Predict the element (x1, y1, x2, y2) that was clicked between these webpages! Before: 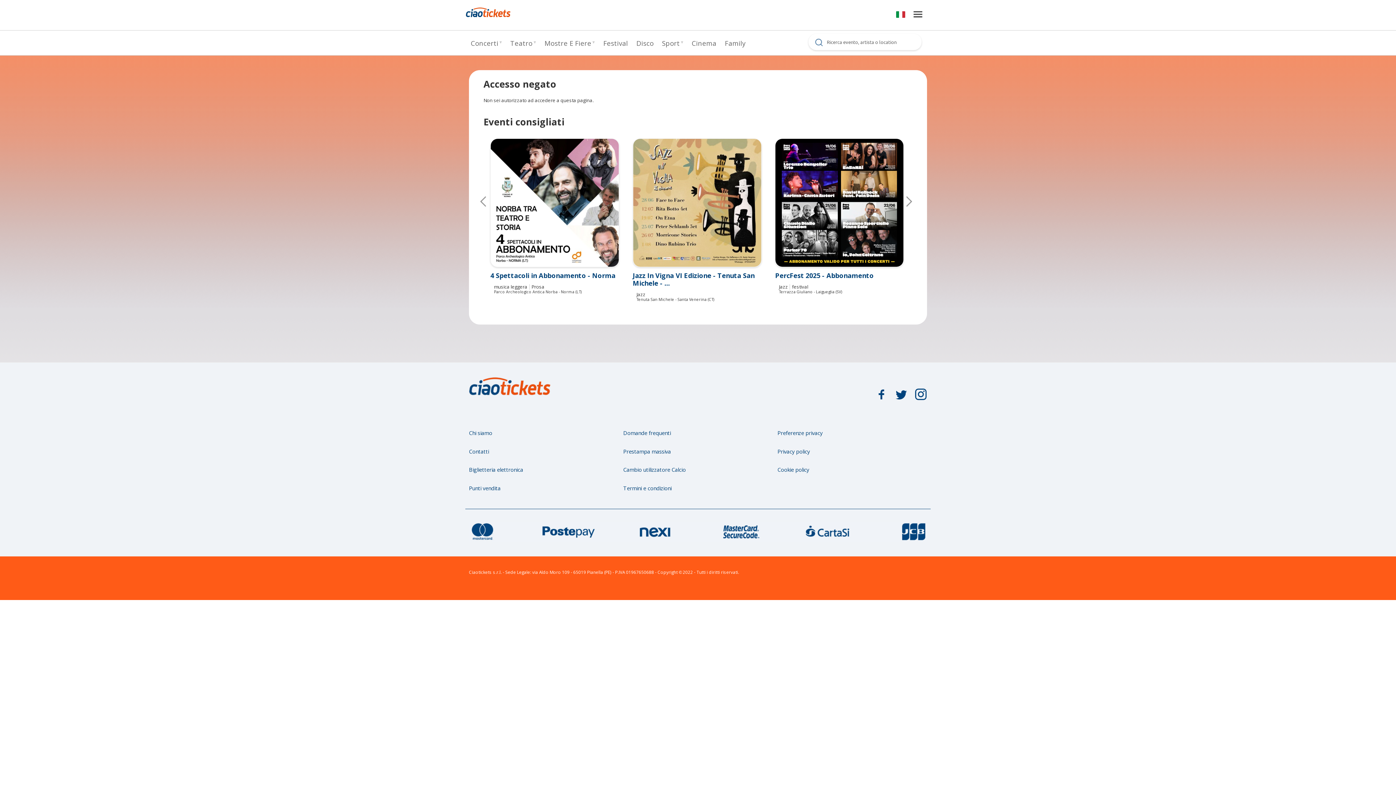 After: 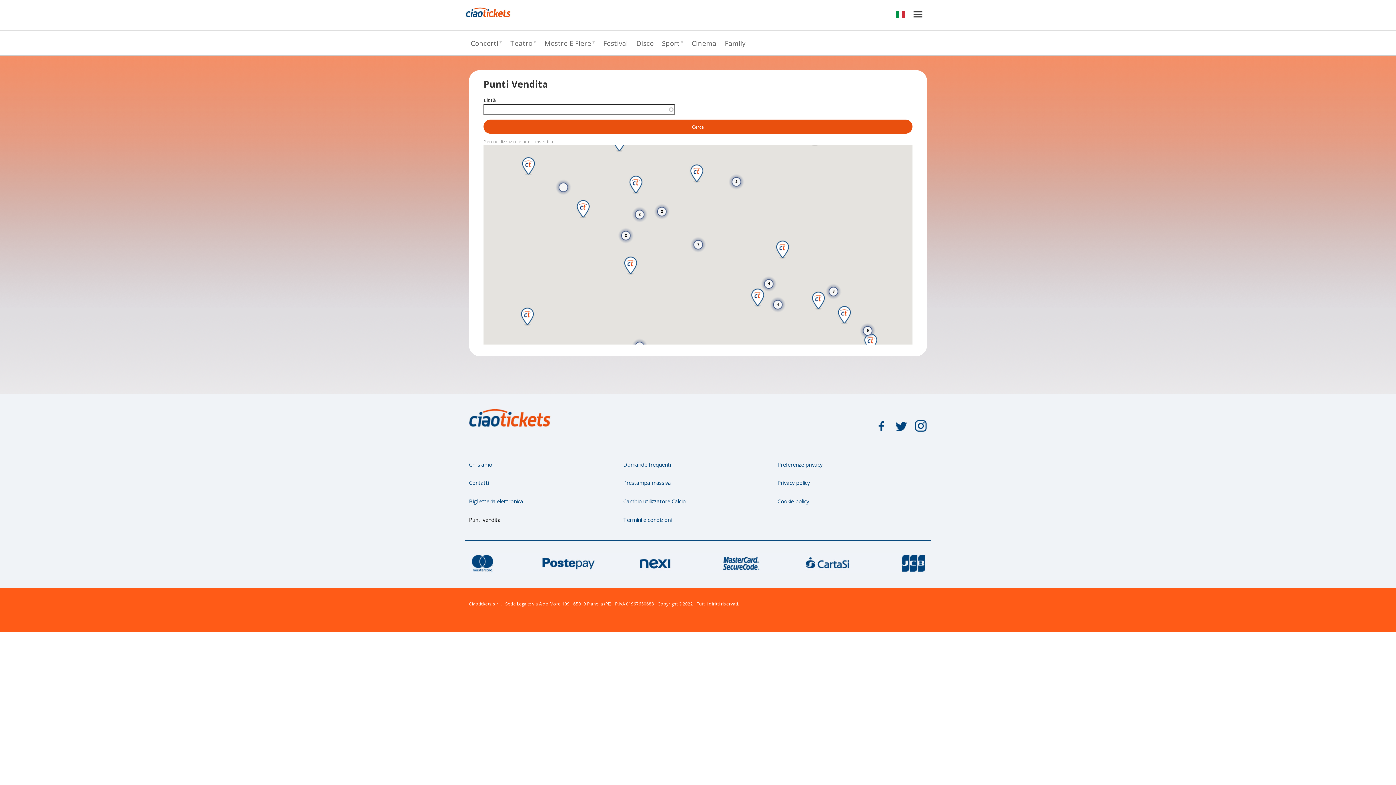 Action: label: Punti vendita bbox: (469, 484, 500, 492)